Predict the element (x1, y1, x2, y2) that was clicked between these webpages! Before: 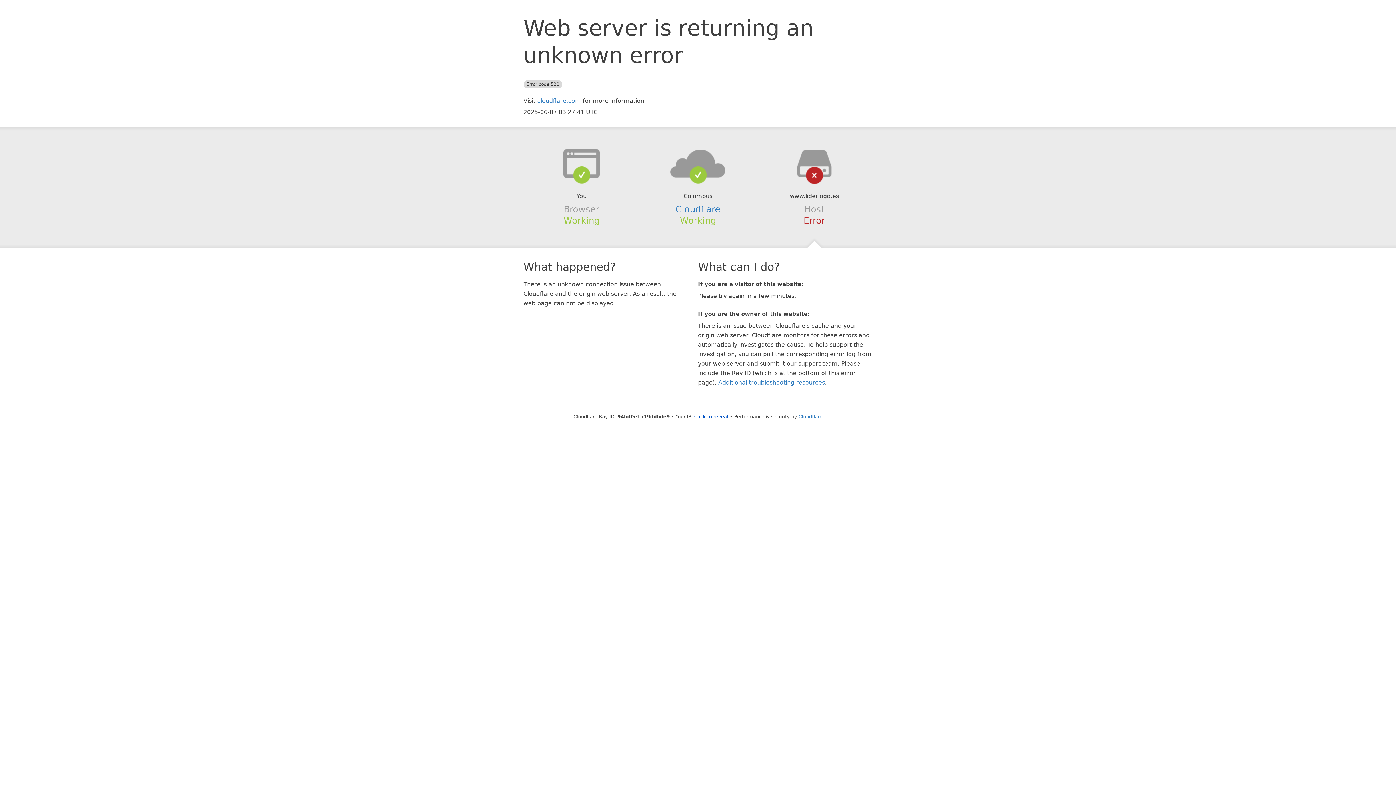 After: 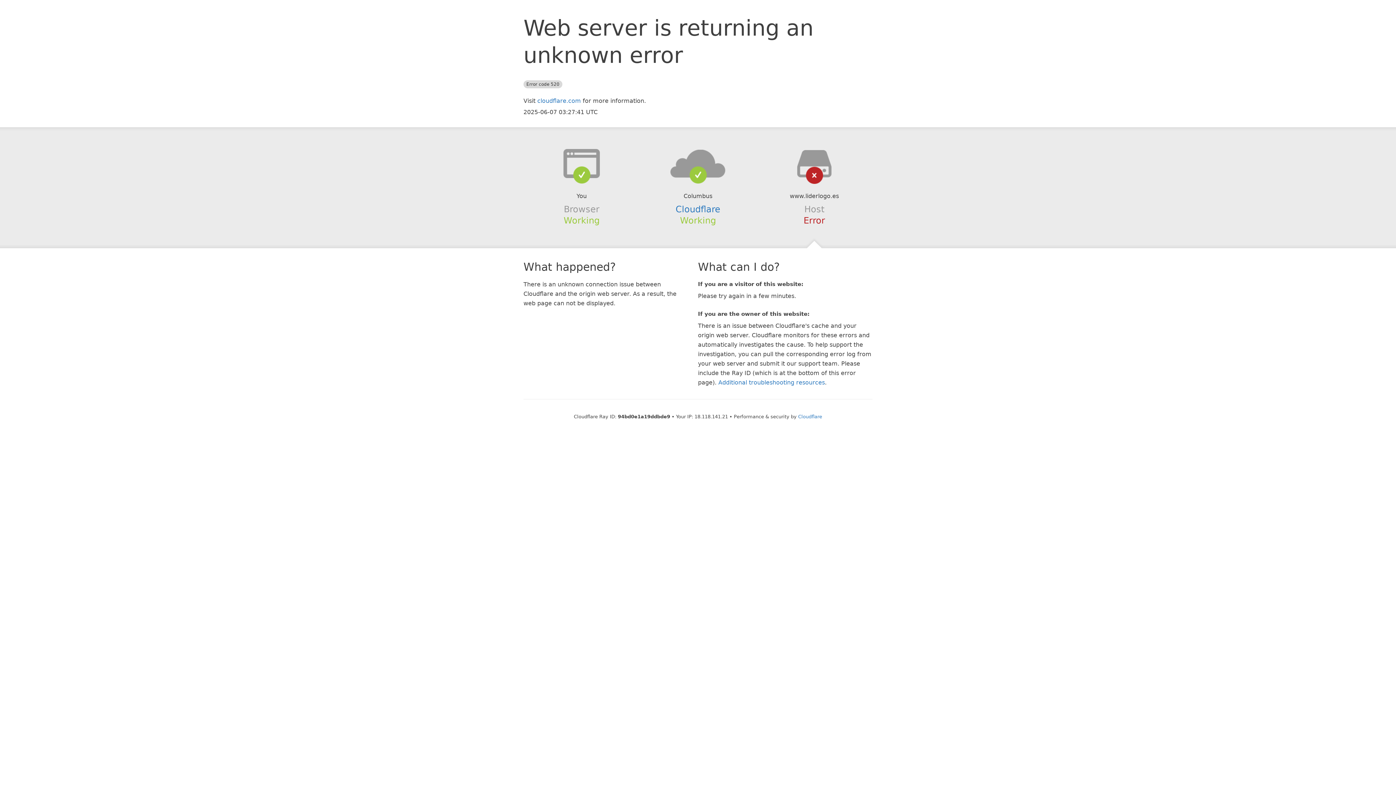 Action: bbox: (694, 414, 728, 419) label: Click to reveal